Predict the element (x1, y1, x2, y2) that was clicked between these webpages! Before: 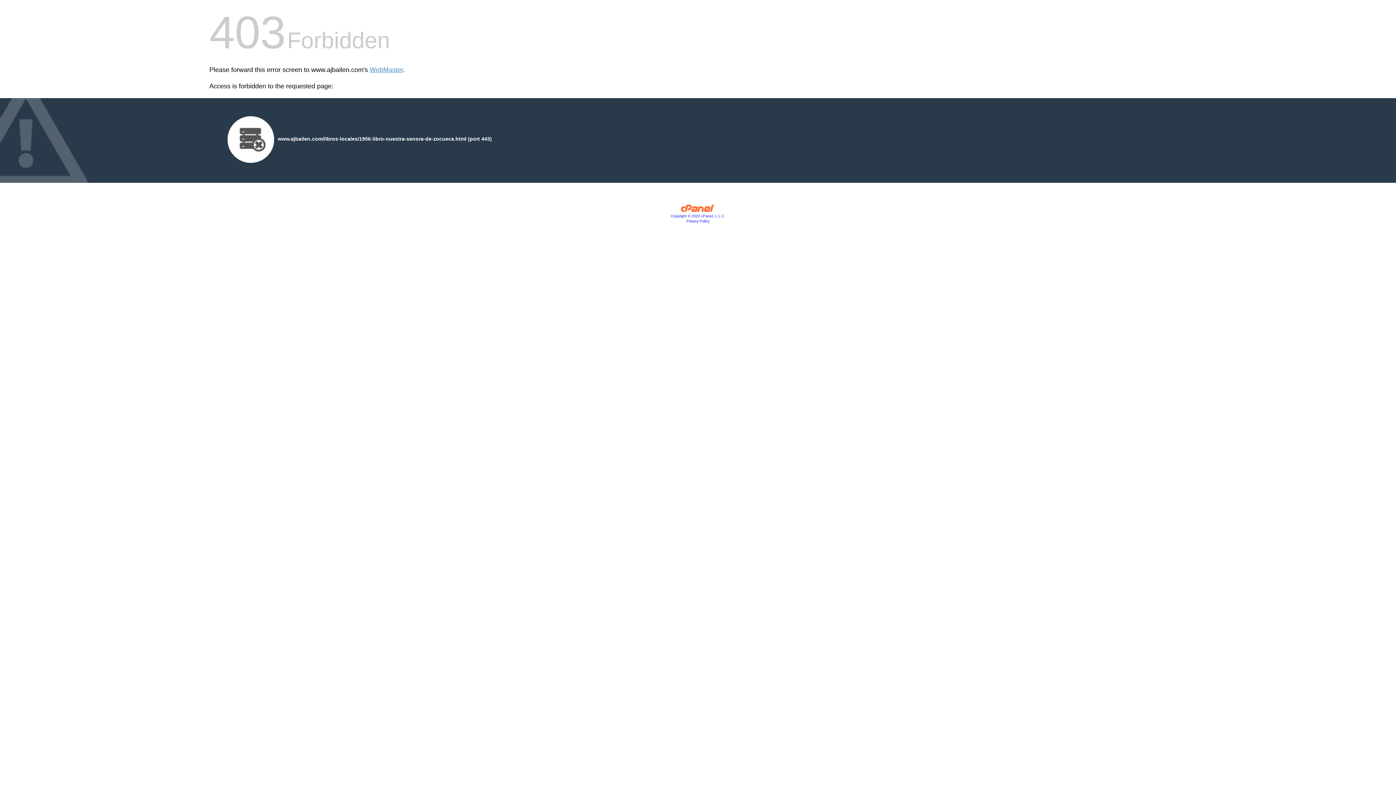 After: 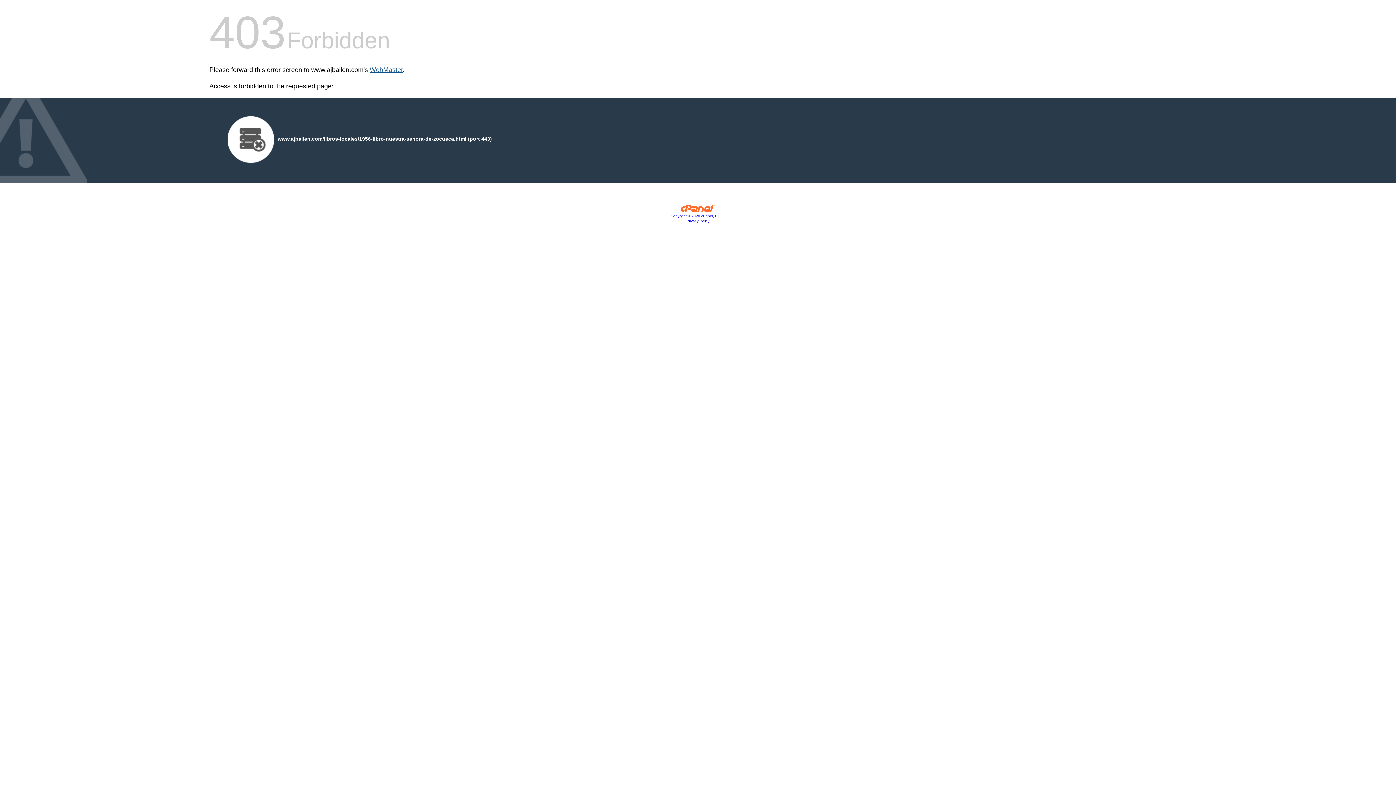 Action: label: WebMaster bbox: (369, 66, 402, 73)